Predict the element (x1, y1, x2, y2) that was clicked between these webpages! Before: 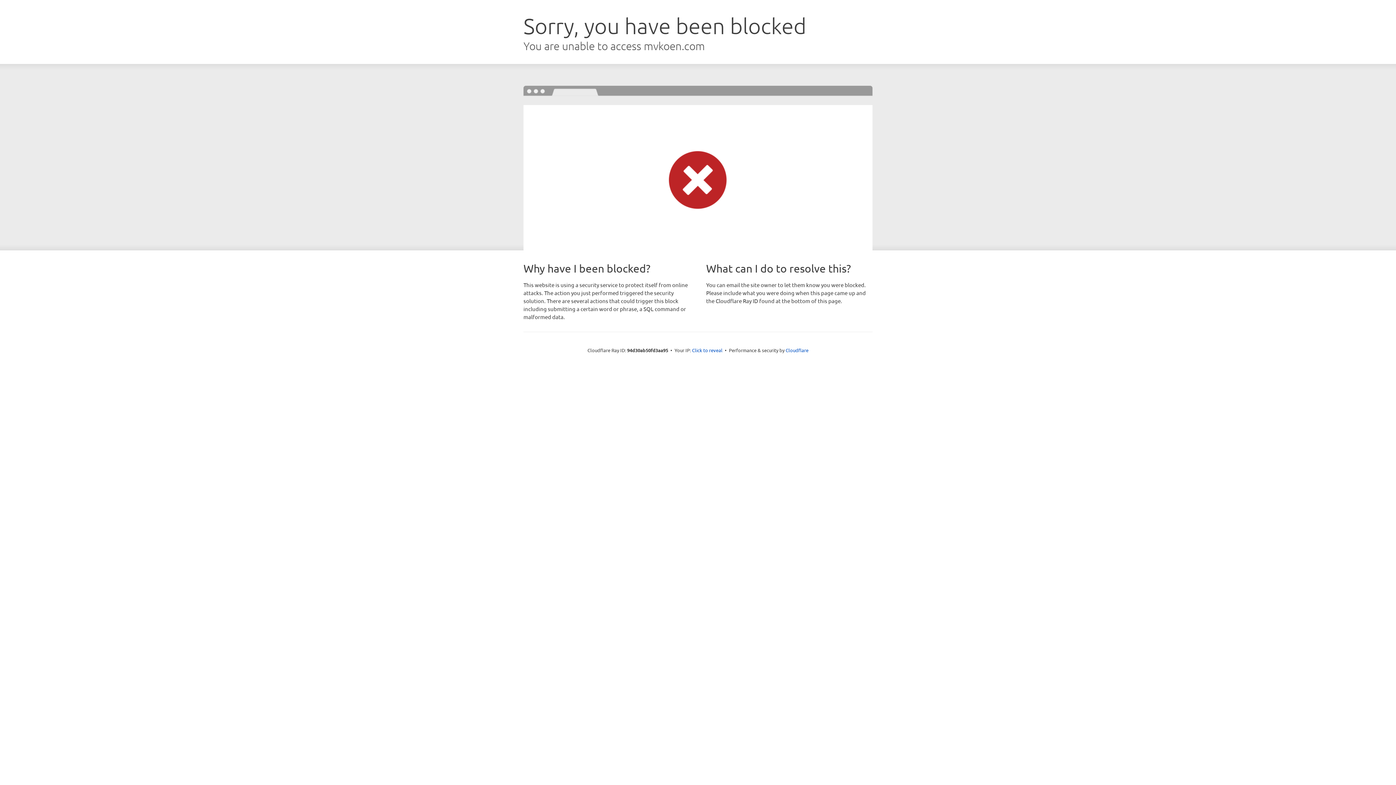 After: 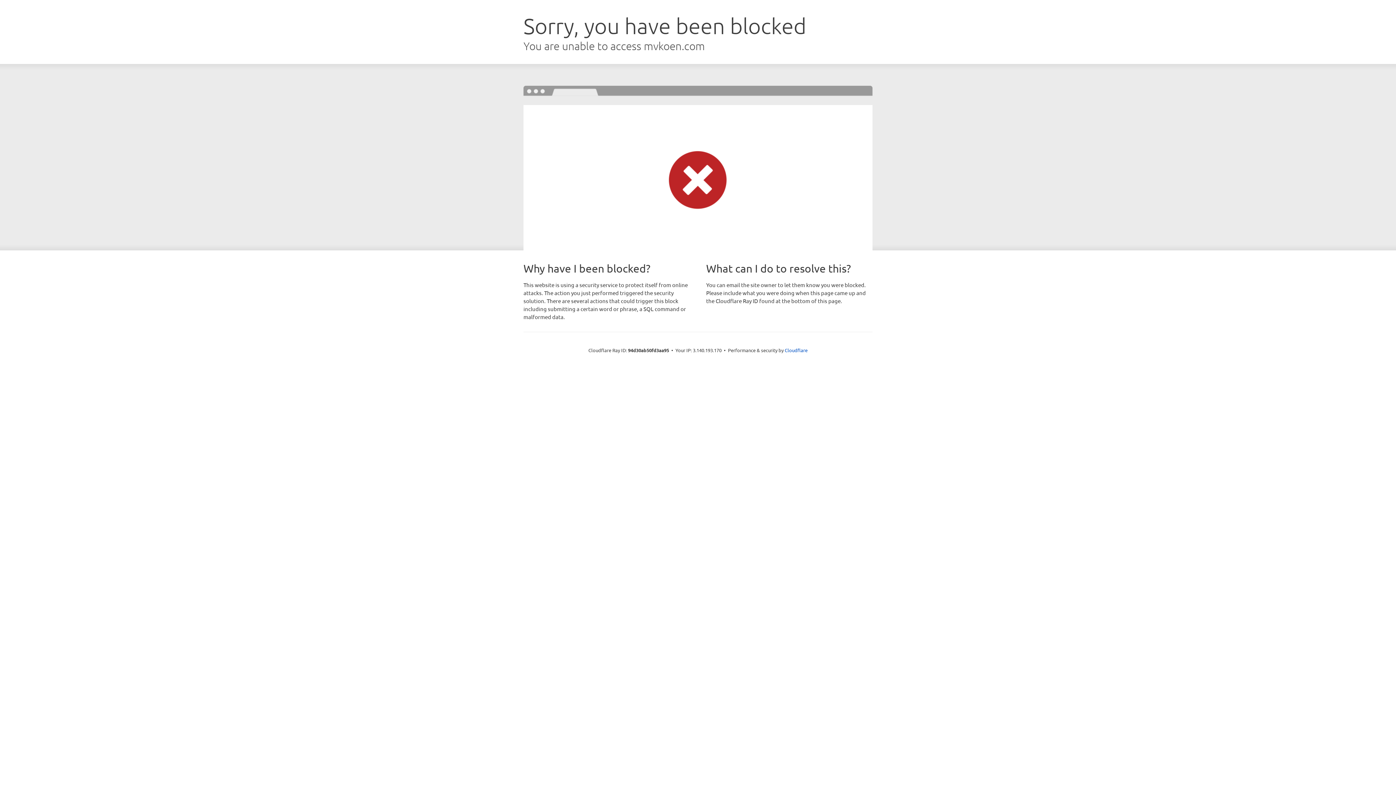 Action: bbox: (692, 346, 722, 353) label: Click to reveal